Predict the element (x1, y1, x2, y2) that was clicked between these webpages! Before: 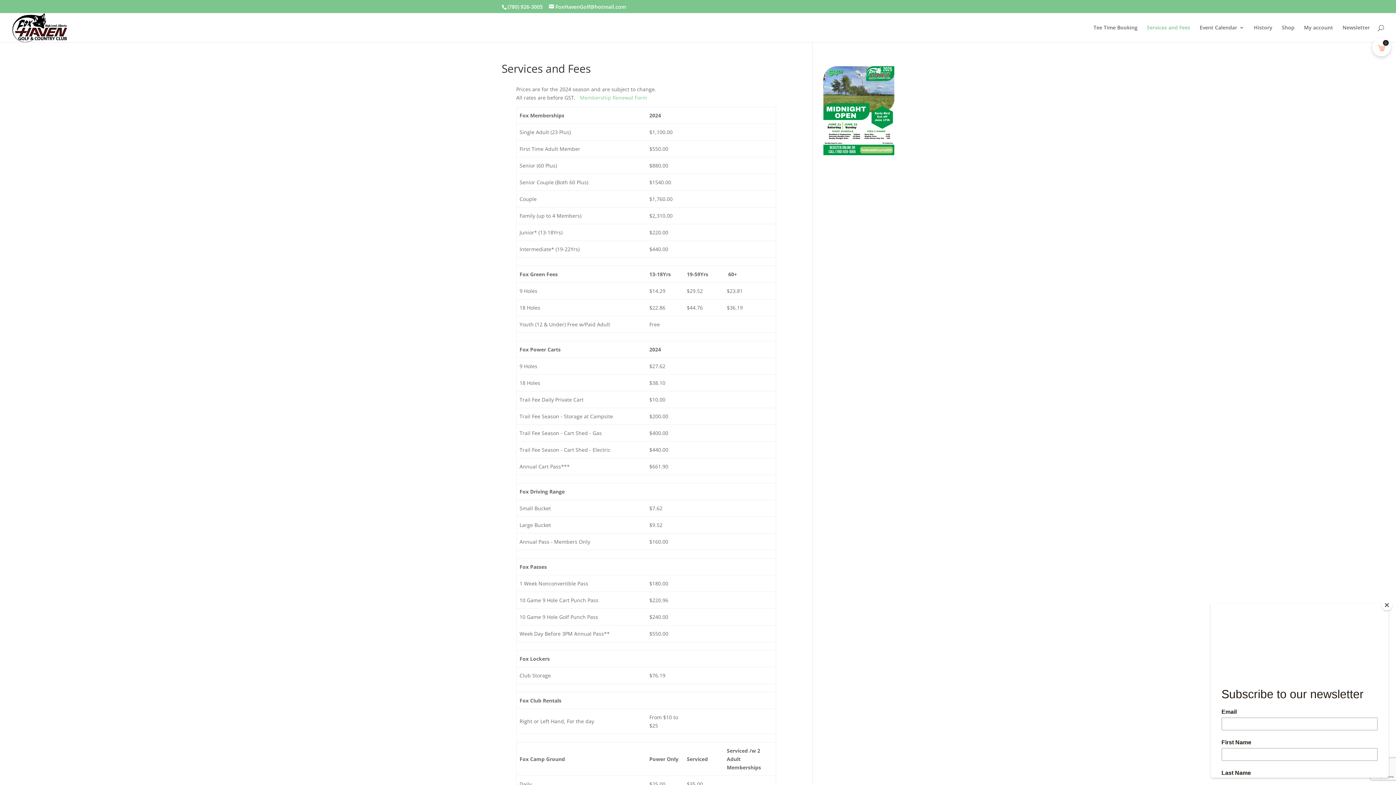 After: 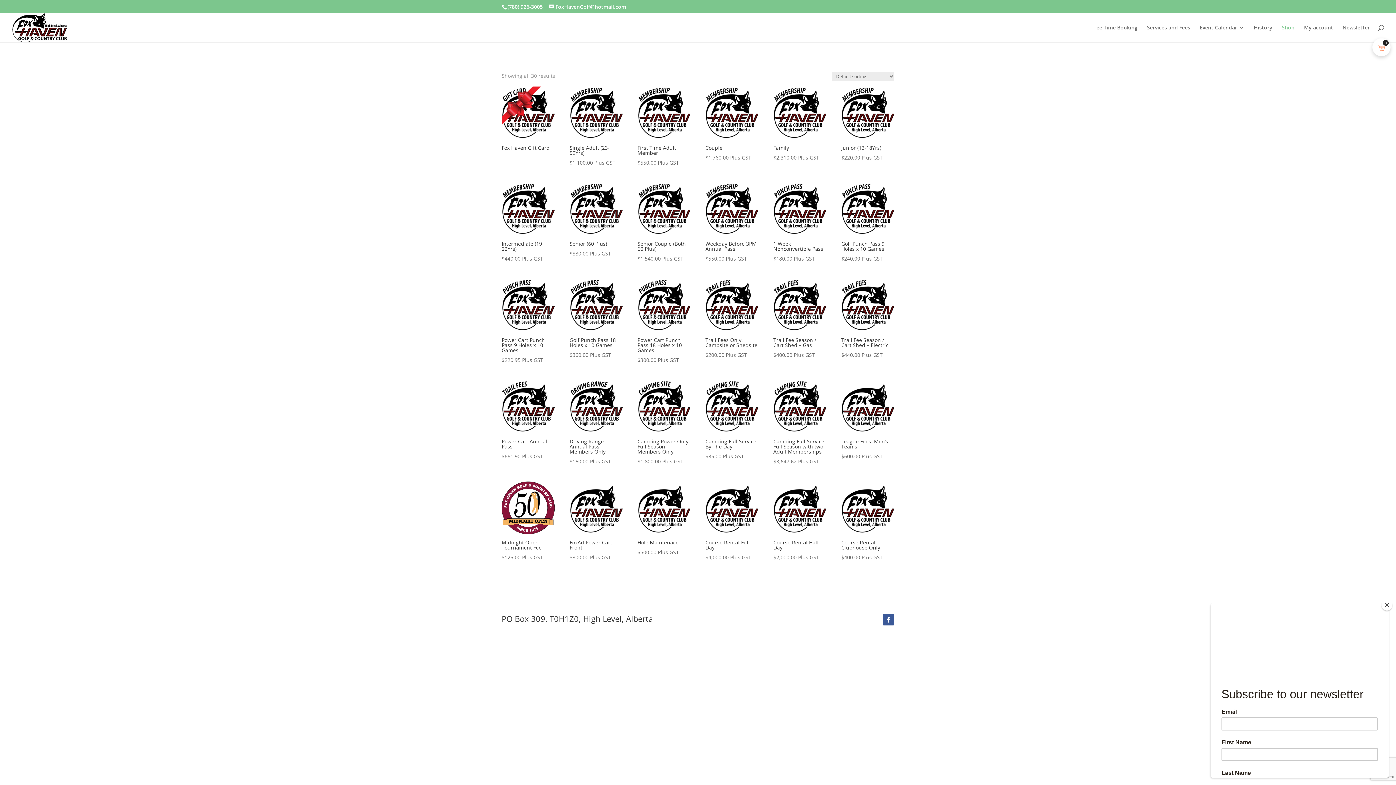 Action: bbox: (1282, 25, 1294, 42) label: Shop